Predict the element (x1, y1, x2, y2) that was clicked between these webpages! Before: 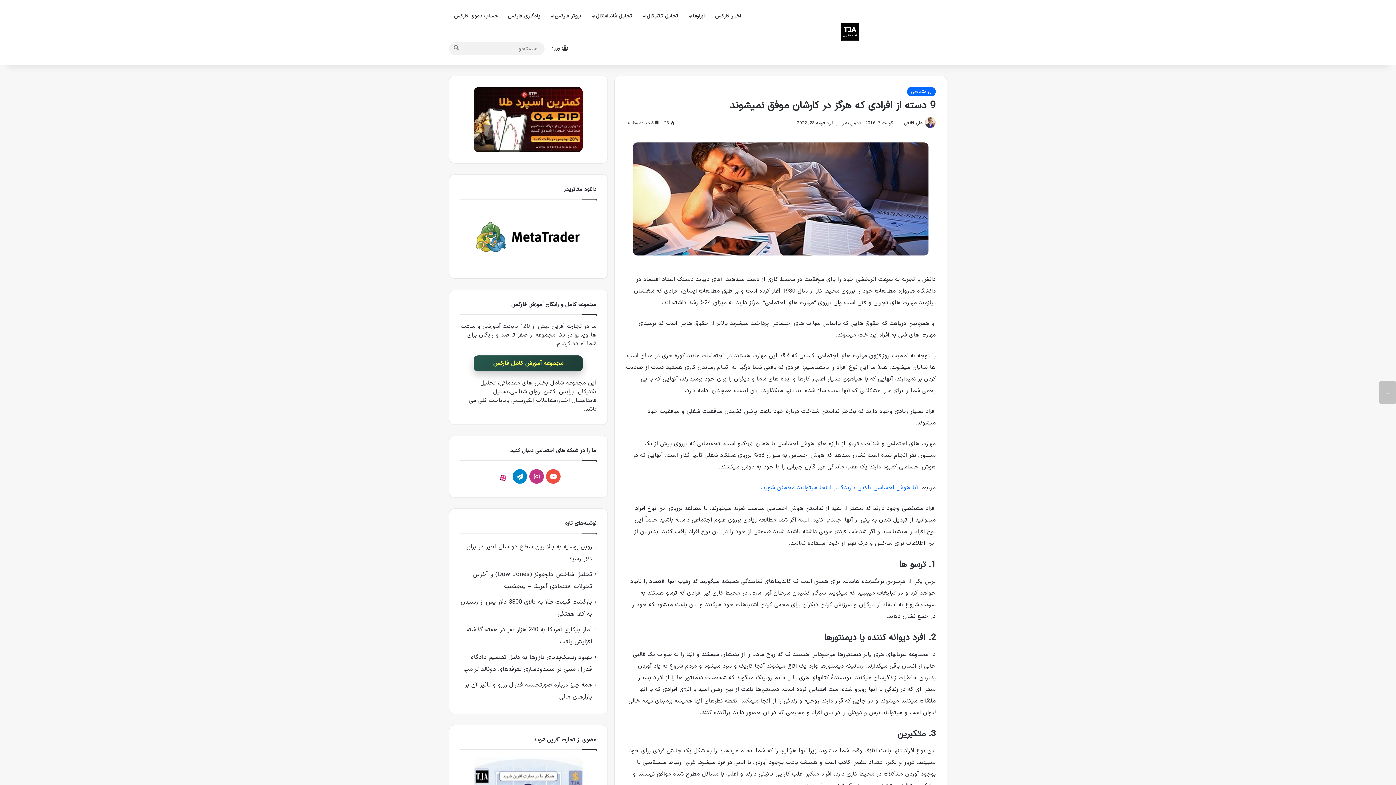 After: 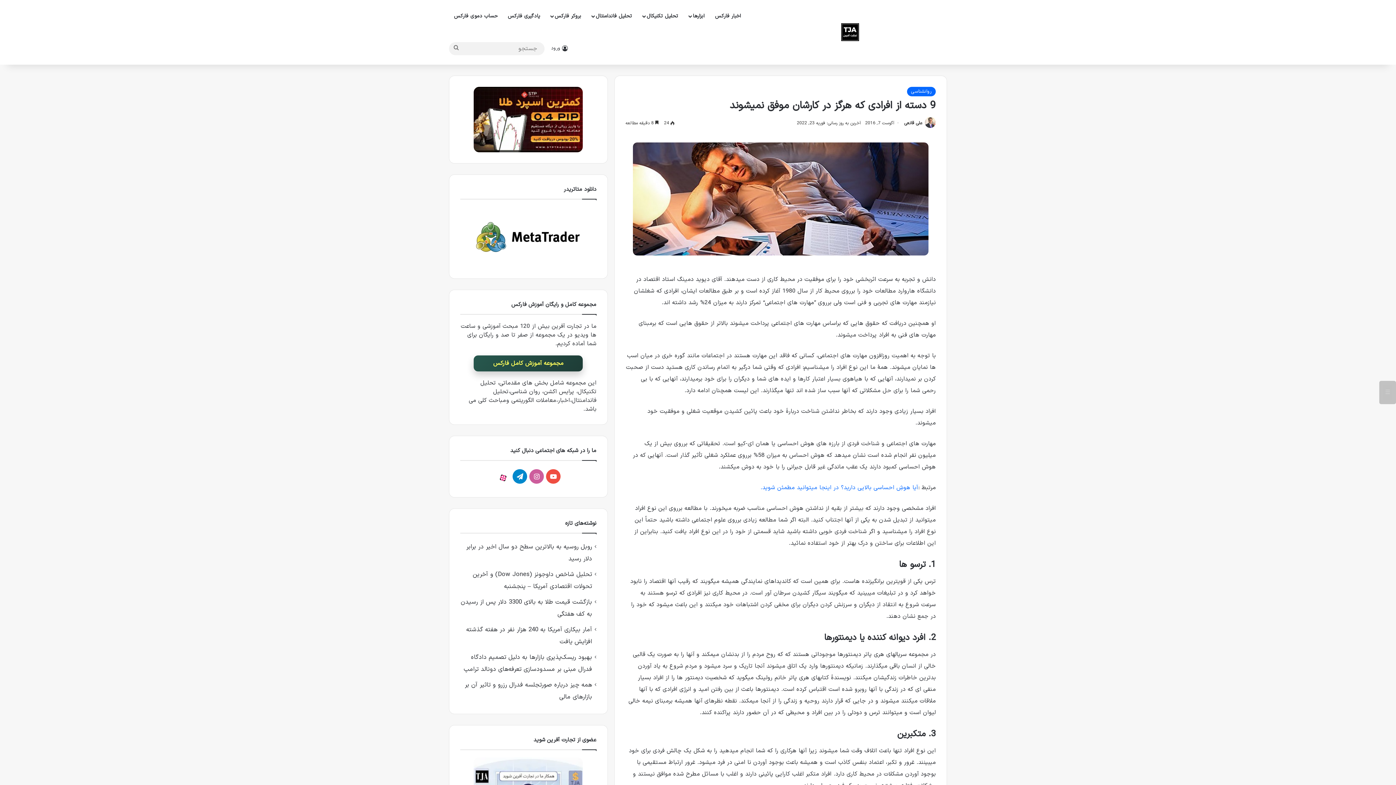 Action: bbox: (529, 469, 544, 483) label: اینستاگرام